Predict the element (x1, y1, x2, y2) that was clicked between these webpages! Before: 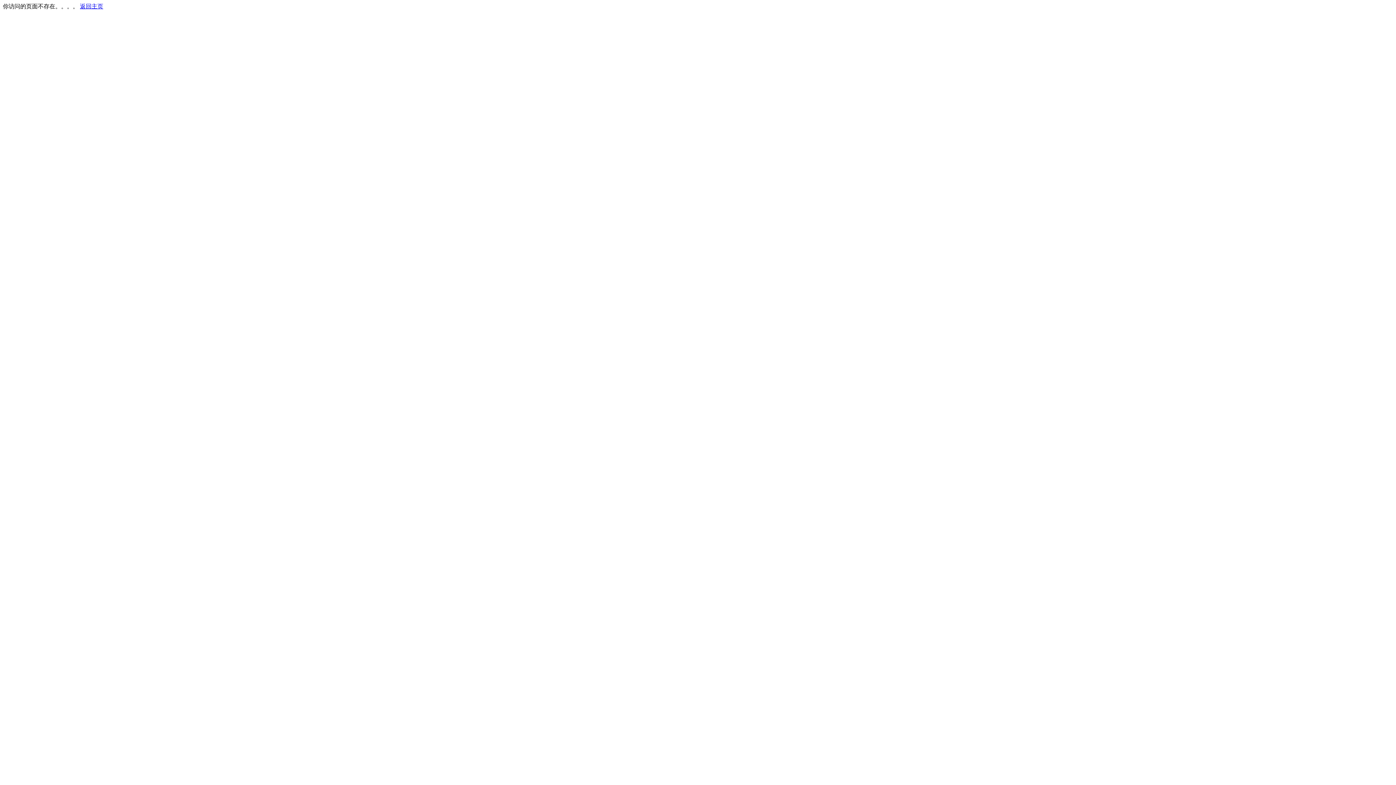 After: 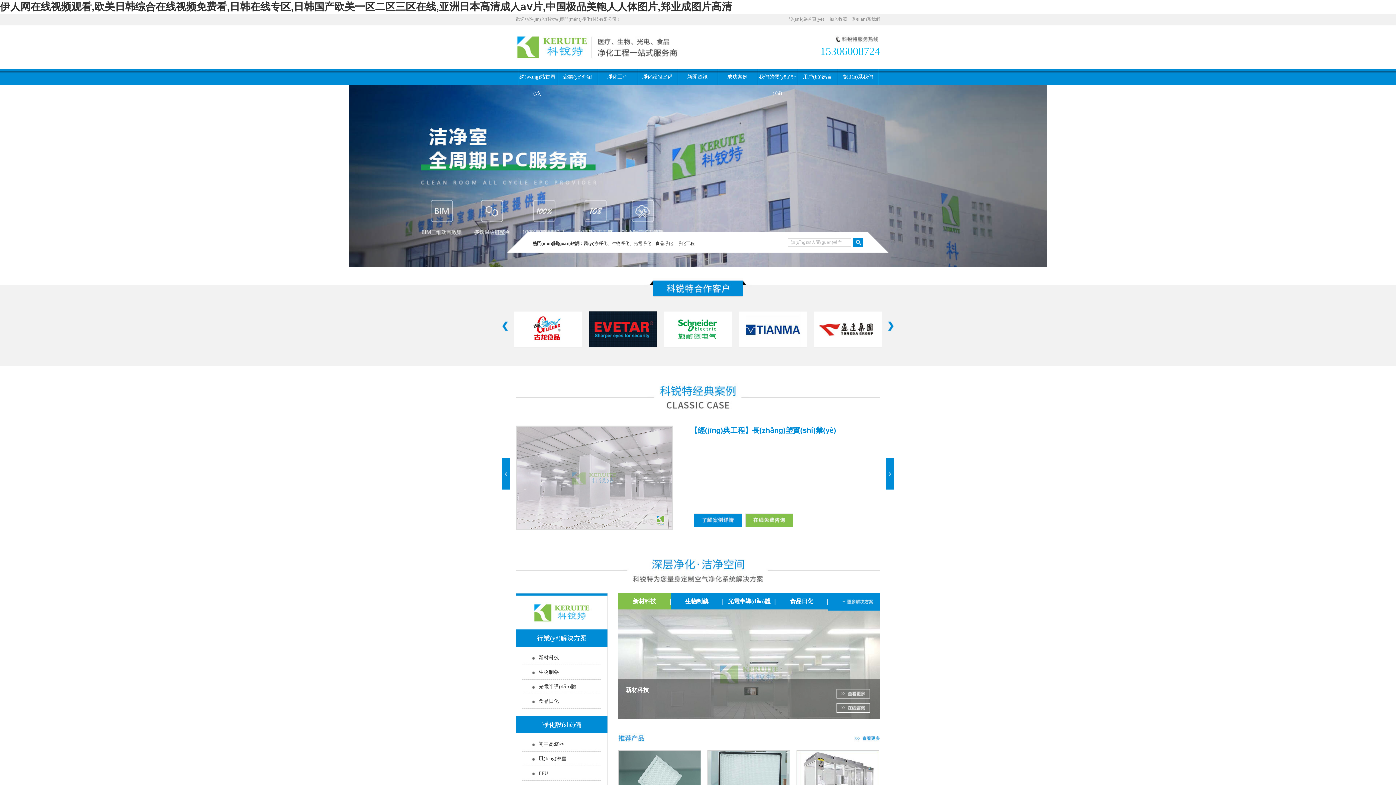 Action: bbox: (80, 3, 103, 9) label: 返回主页